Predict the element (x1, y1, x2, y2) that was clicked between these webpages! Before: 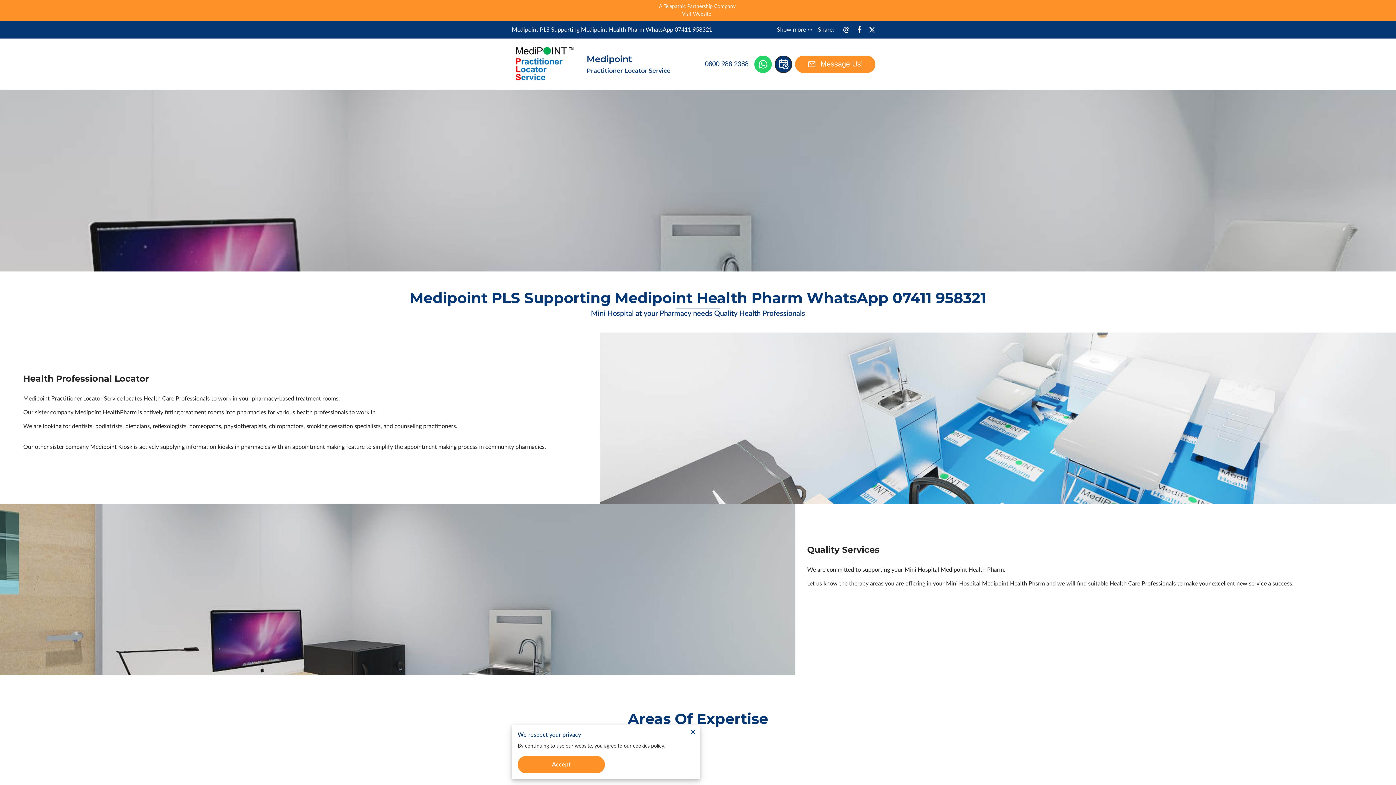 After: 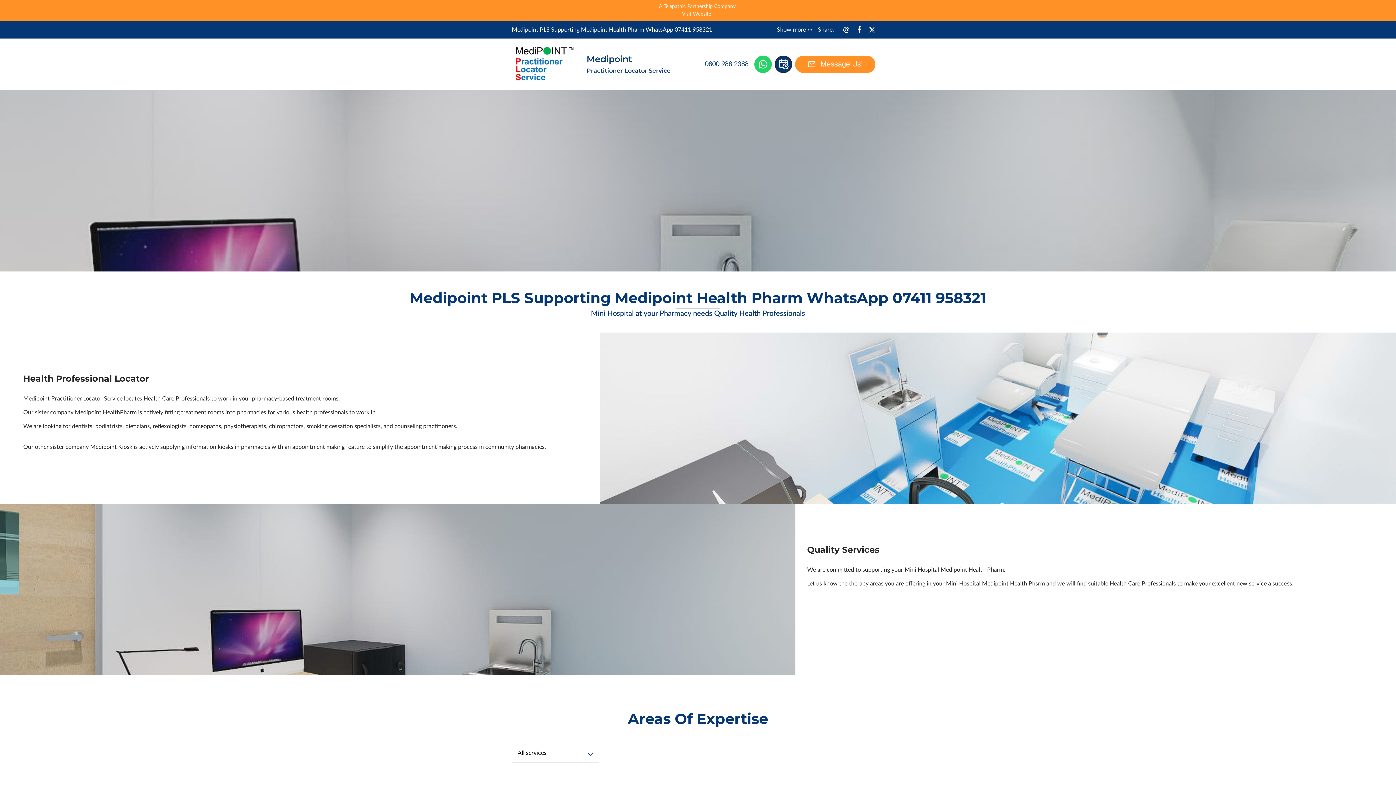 Action: label: Accept bbox: (517, 756, 605, 773)